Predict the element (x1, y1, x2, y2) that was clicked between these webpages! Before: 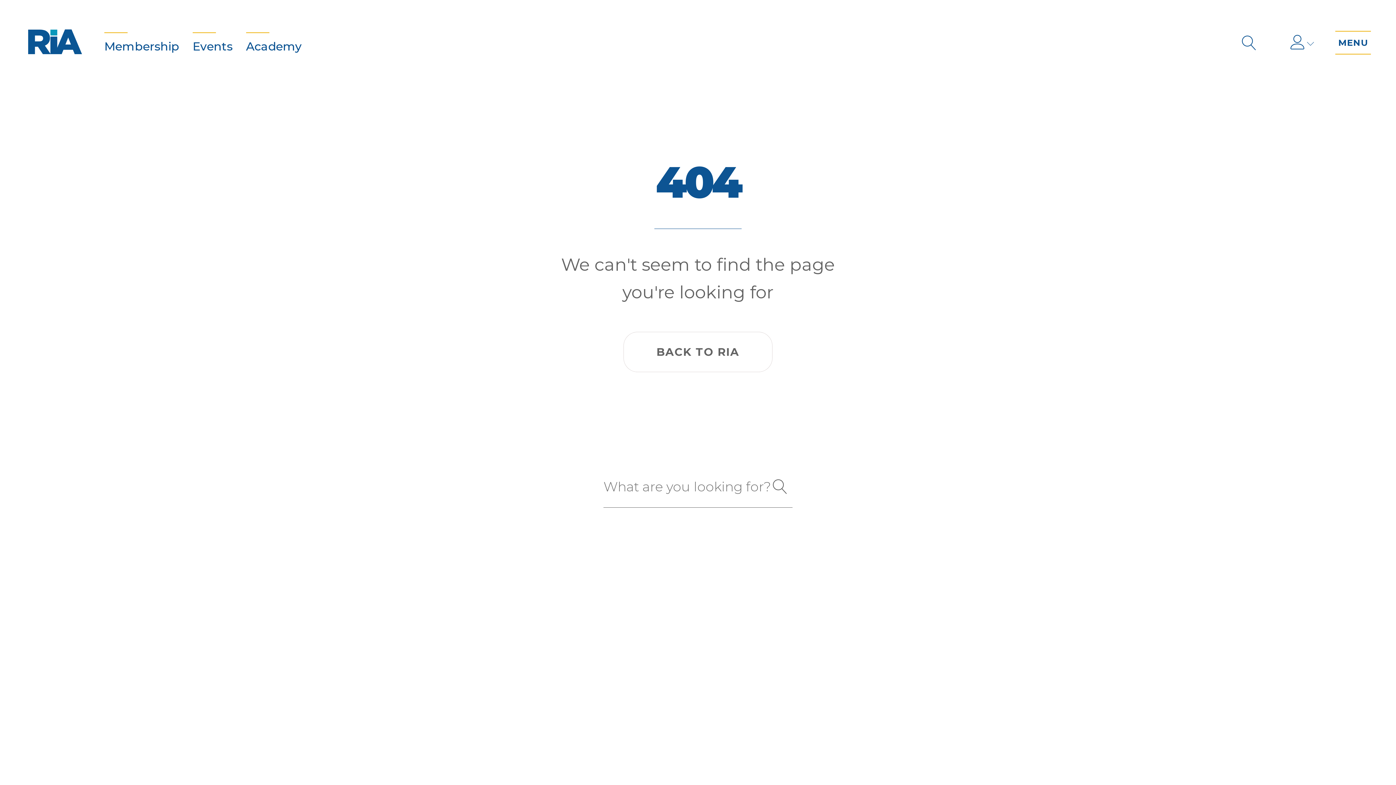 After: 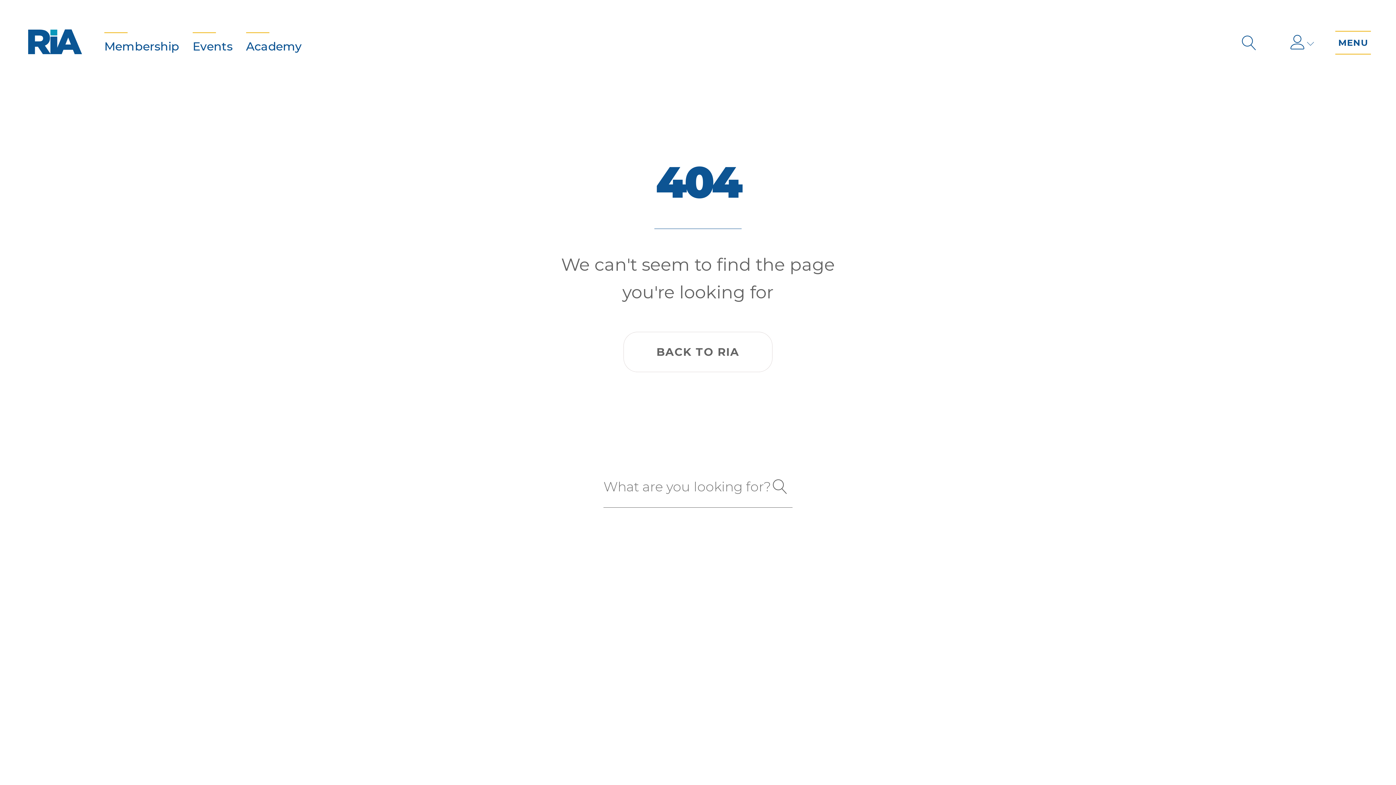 Action: bbox: (773, 466, 787, 508)